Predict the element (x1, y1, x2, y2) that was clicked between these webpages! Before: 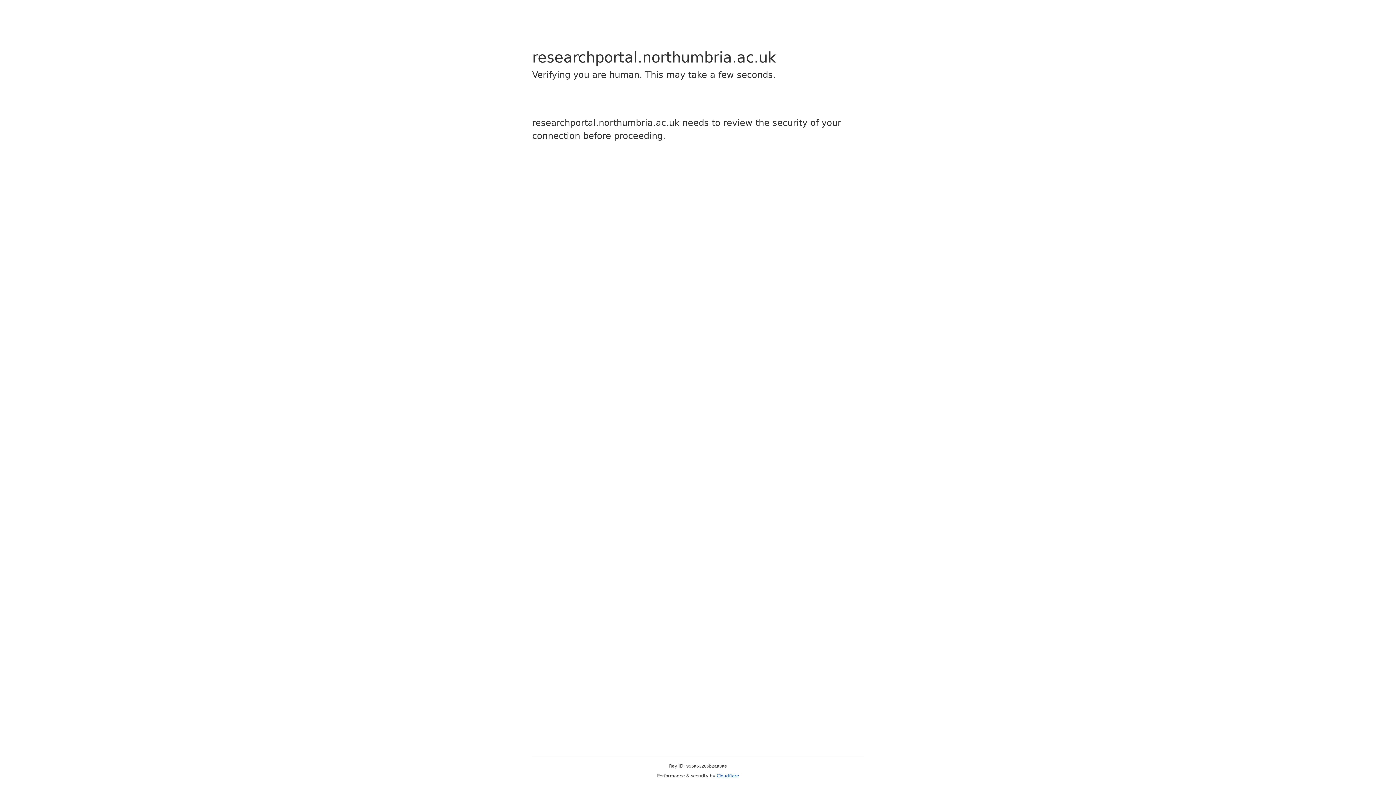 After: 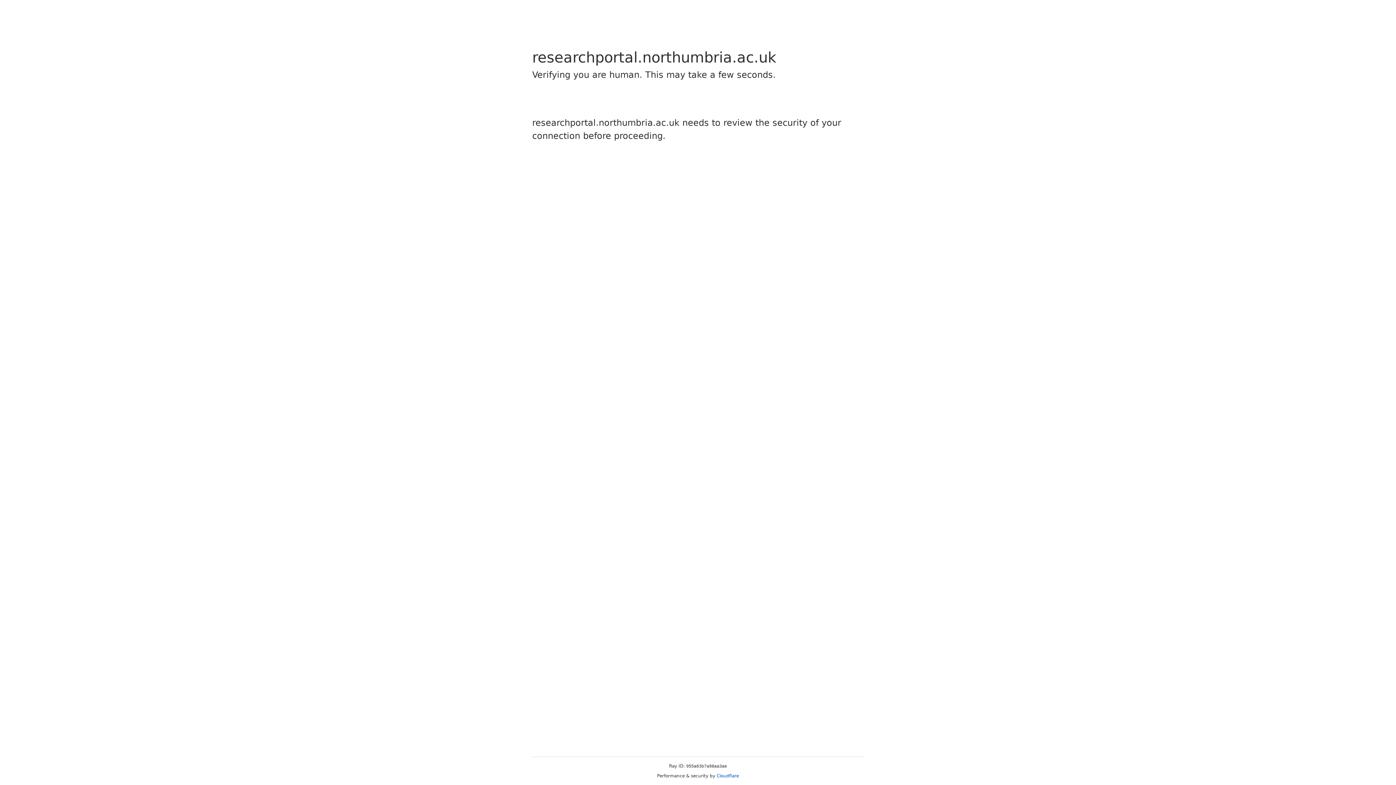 Action: label: Cloudflare bbox: (716, 773, 739, 778)